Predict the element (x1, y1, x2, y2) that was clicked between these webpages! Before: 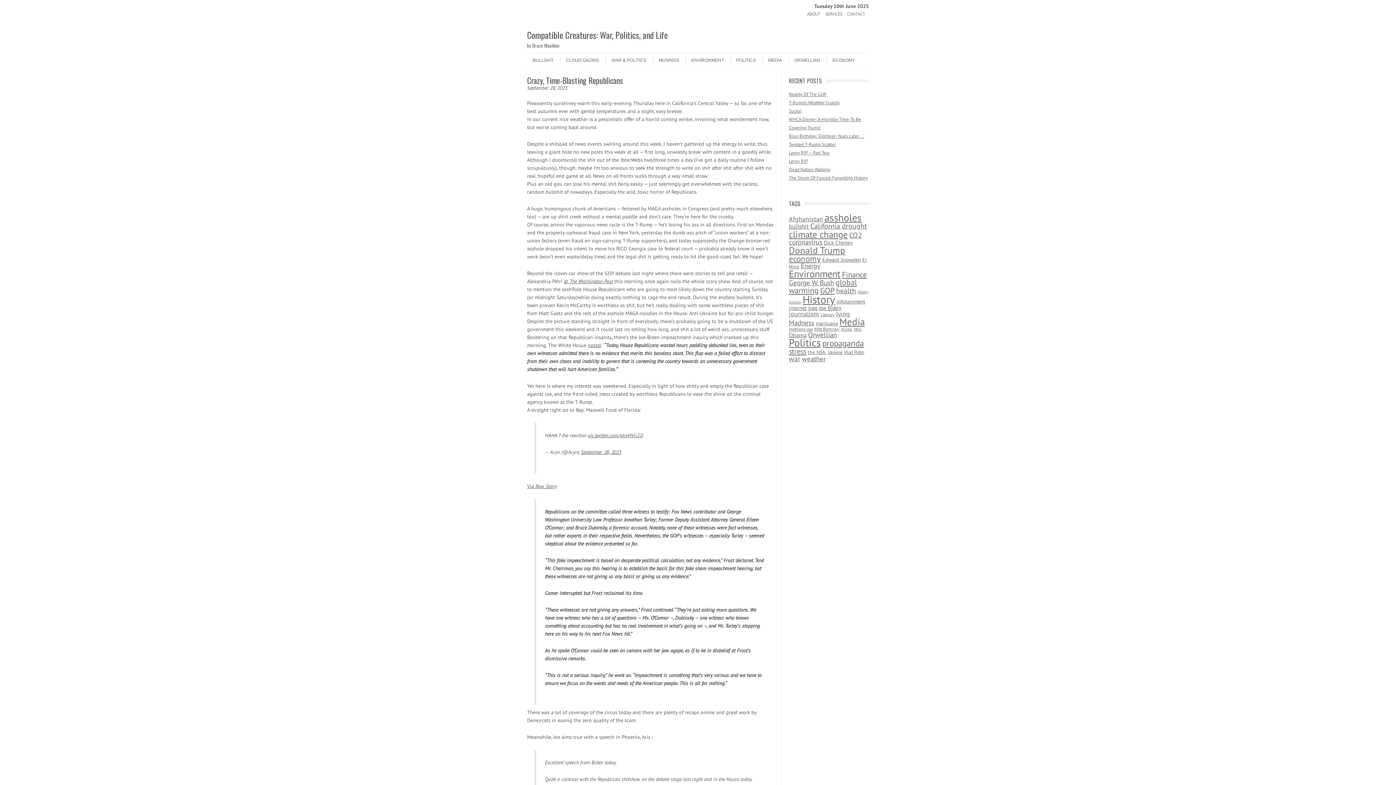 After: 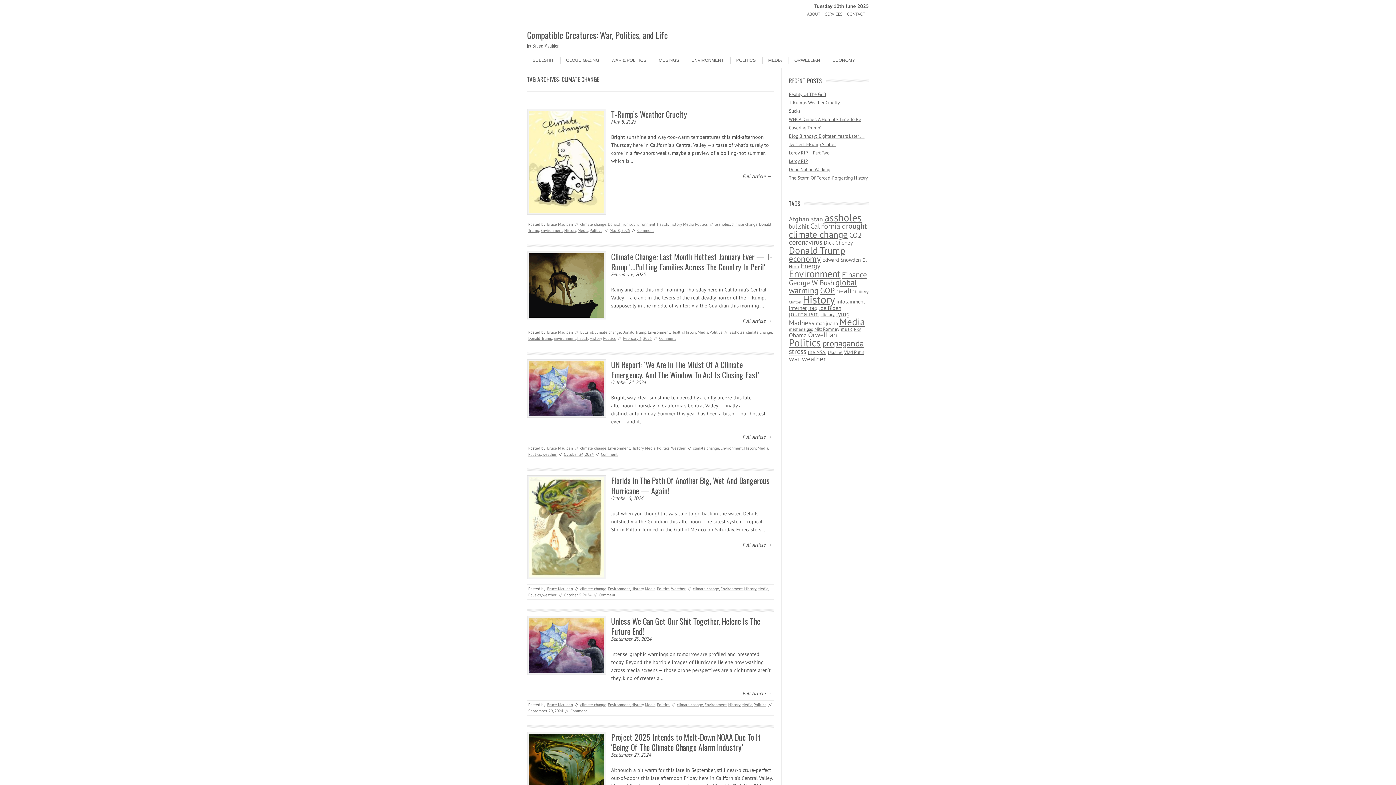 Action: label: climate change (1,018 items) bbox: (789, 228, 848, 240)